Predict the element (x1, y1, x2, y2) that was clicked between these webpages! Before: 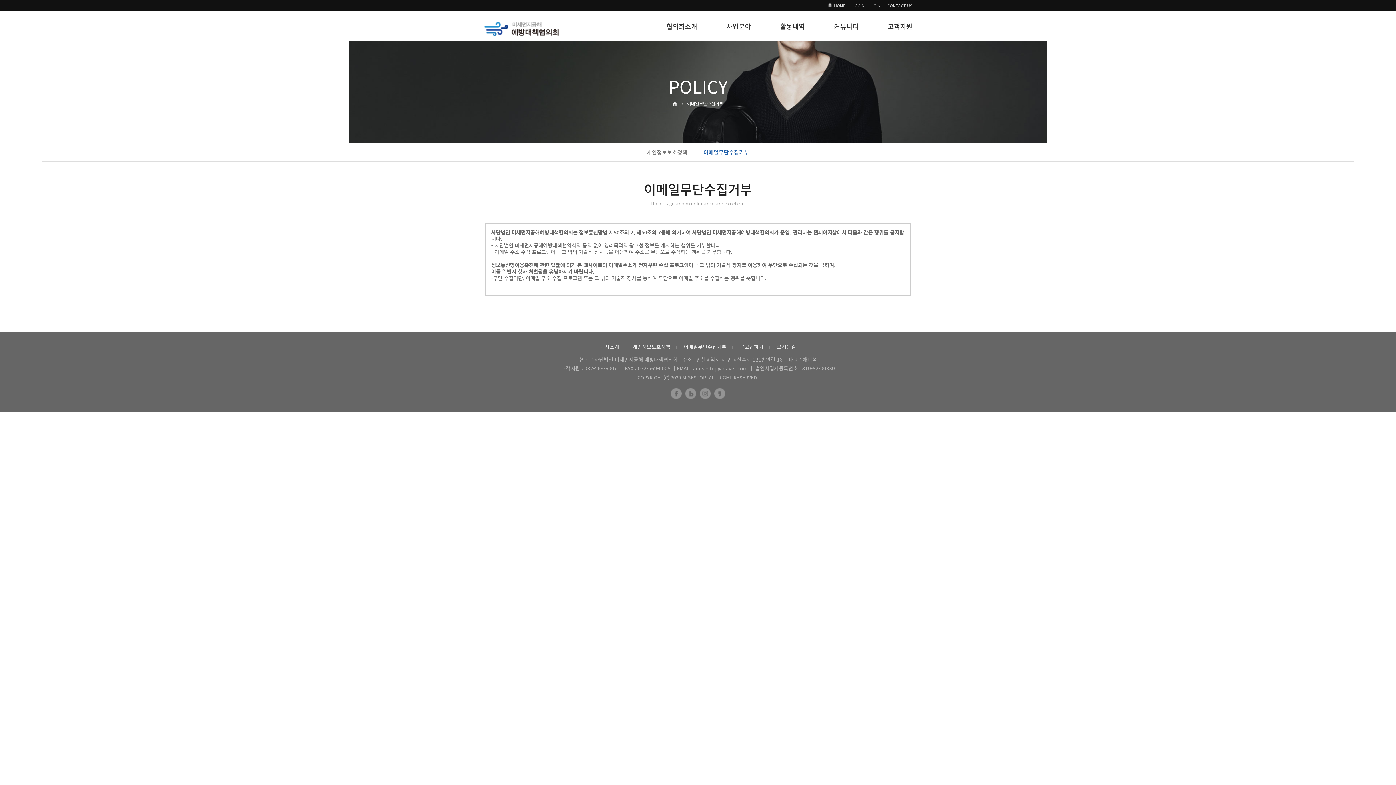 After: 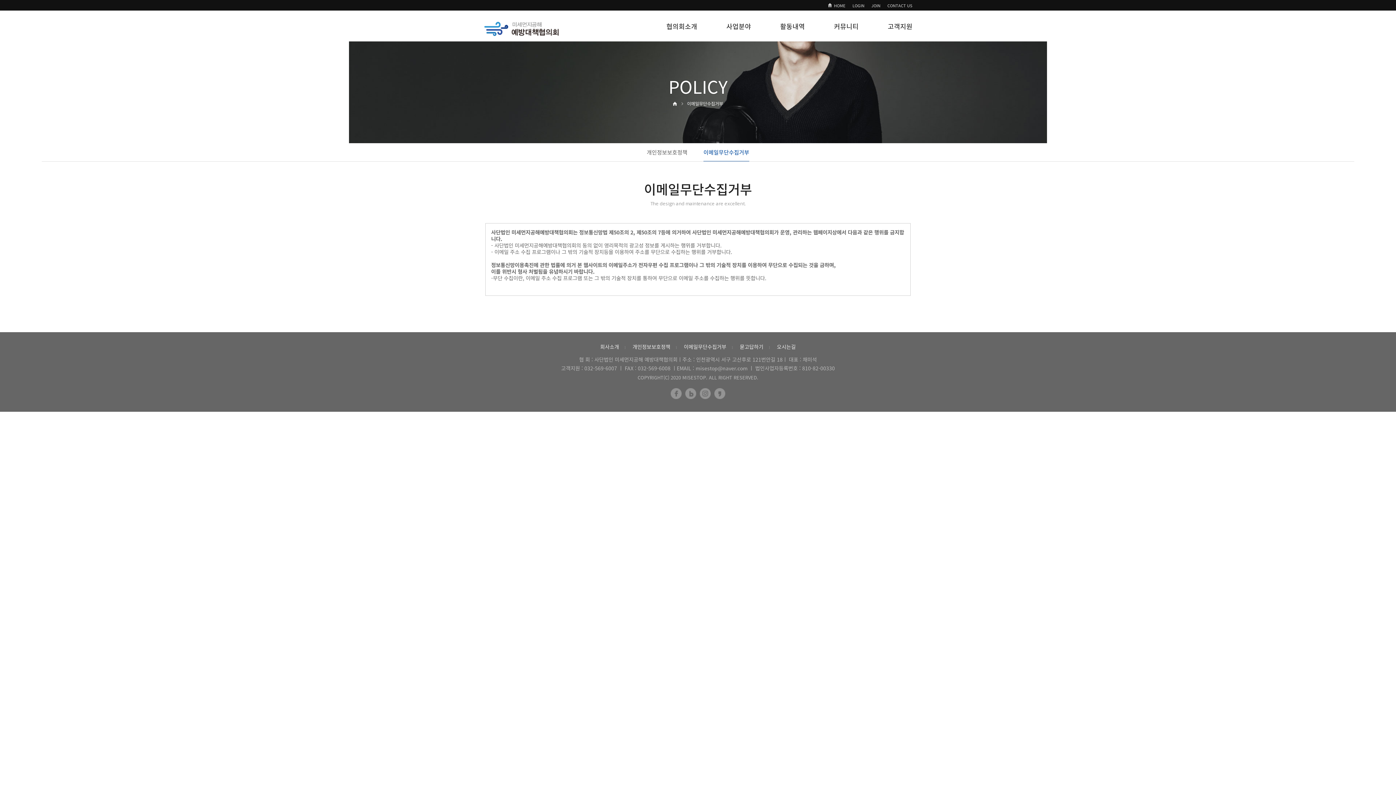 Action: bbox: (685, 388, 696, 399)